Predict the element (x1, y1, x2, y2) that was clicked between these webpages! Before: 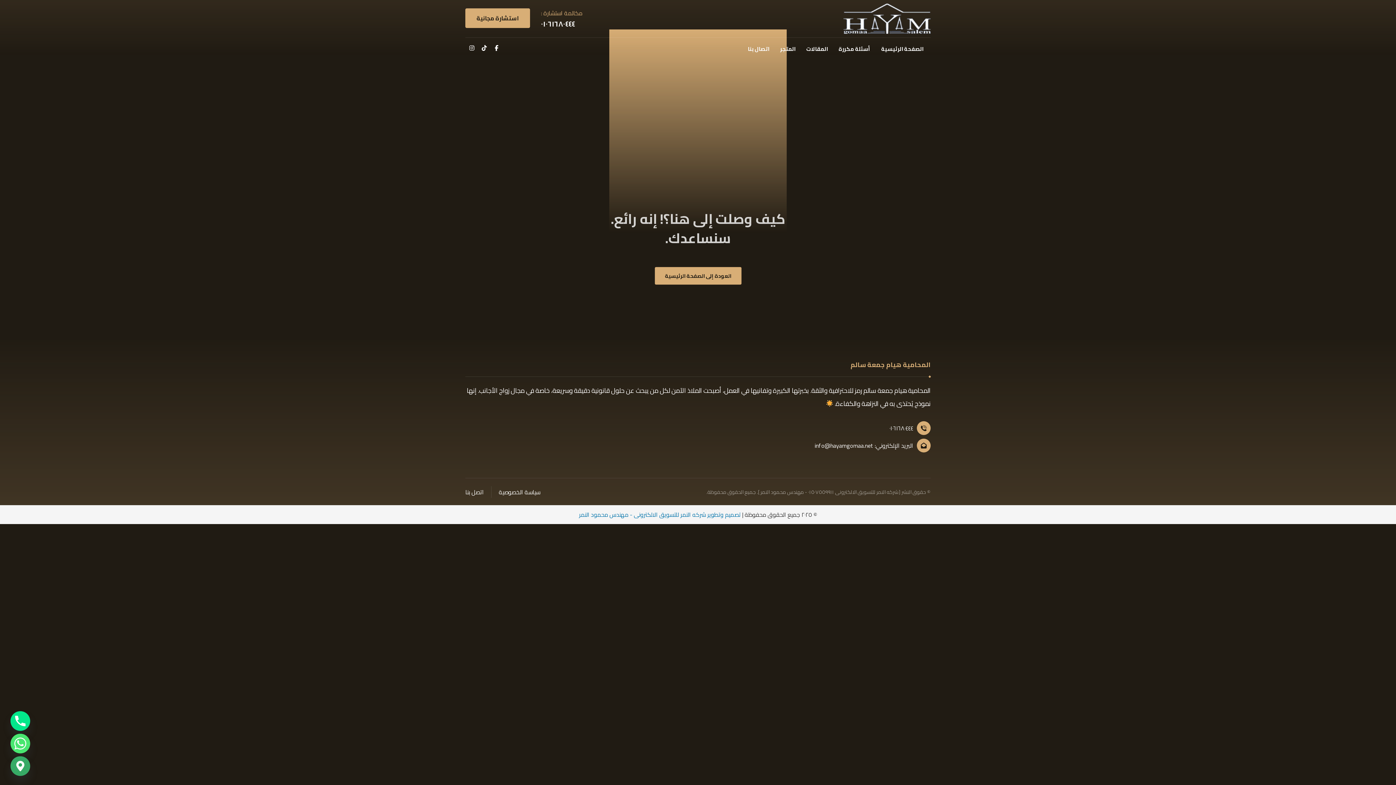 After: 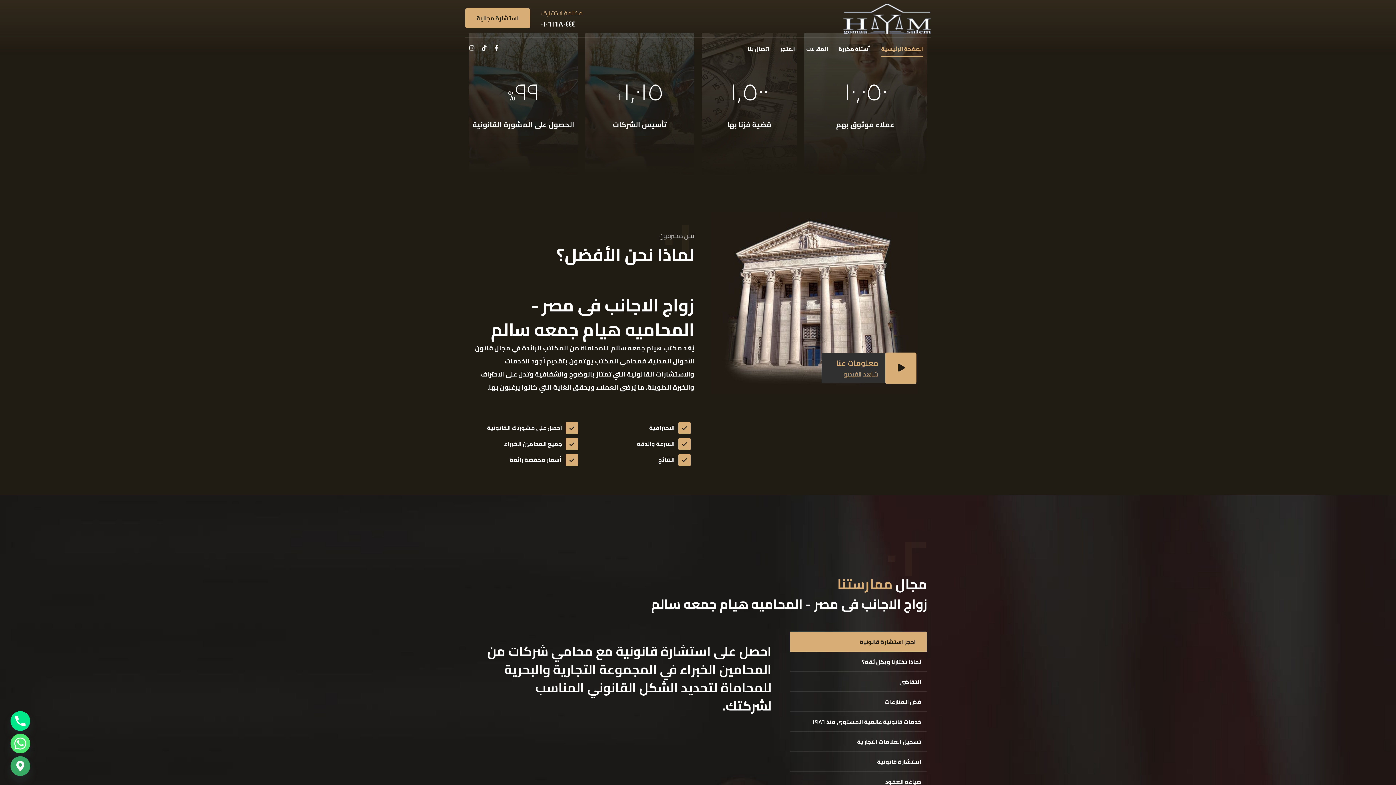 Action: bbox: (654, 267, 741, 284) label: العودة إلى الصفحة الرئيسية